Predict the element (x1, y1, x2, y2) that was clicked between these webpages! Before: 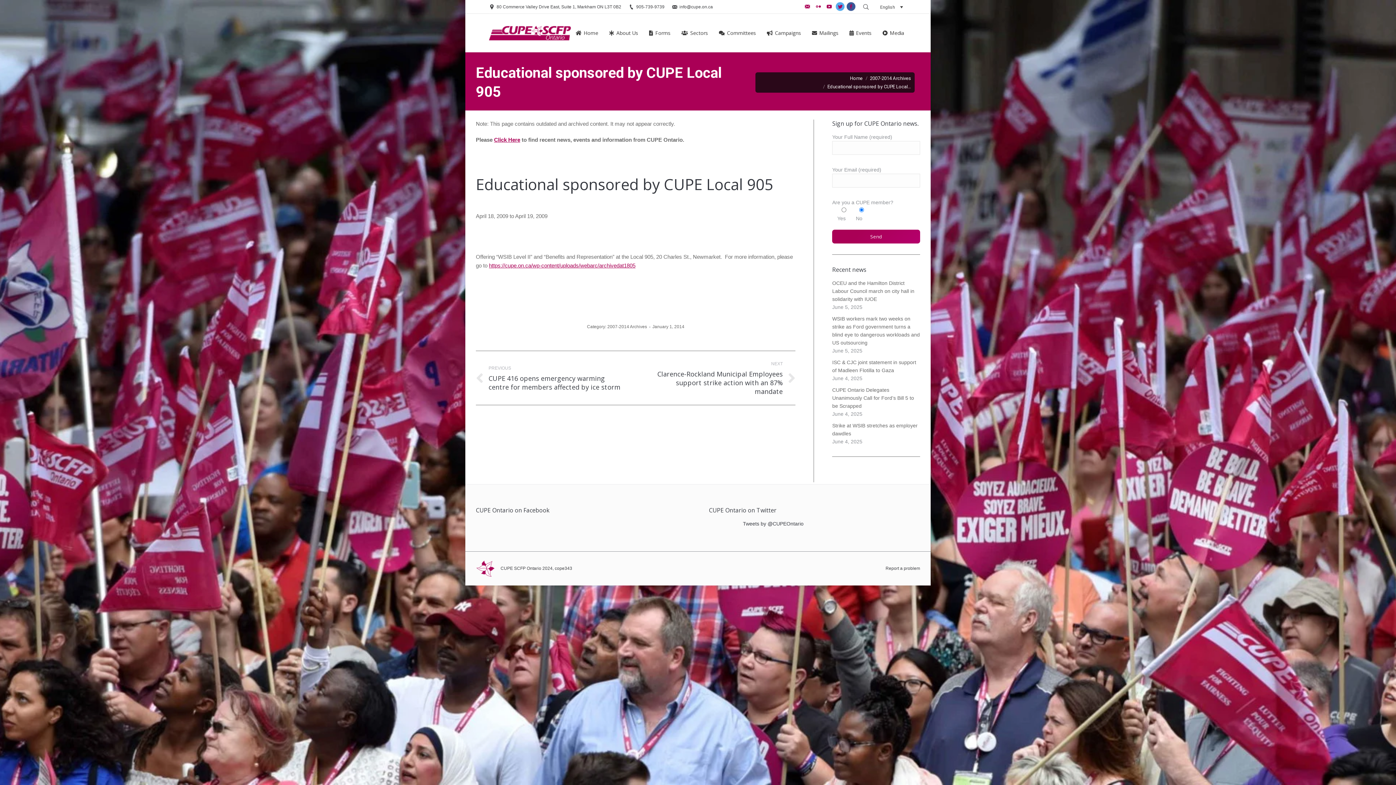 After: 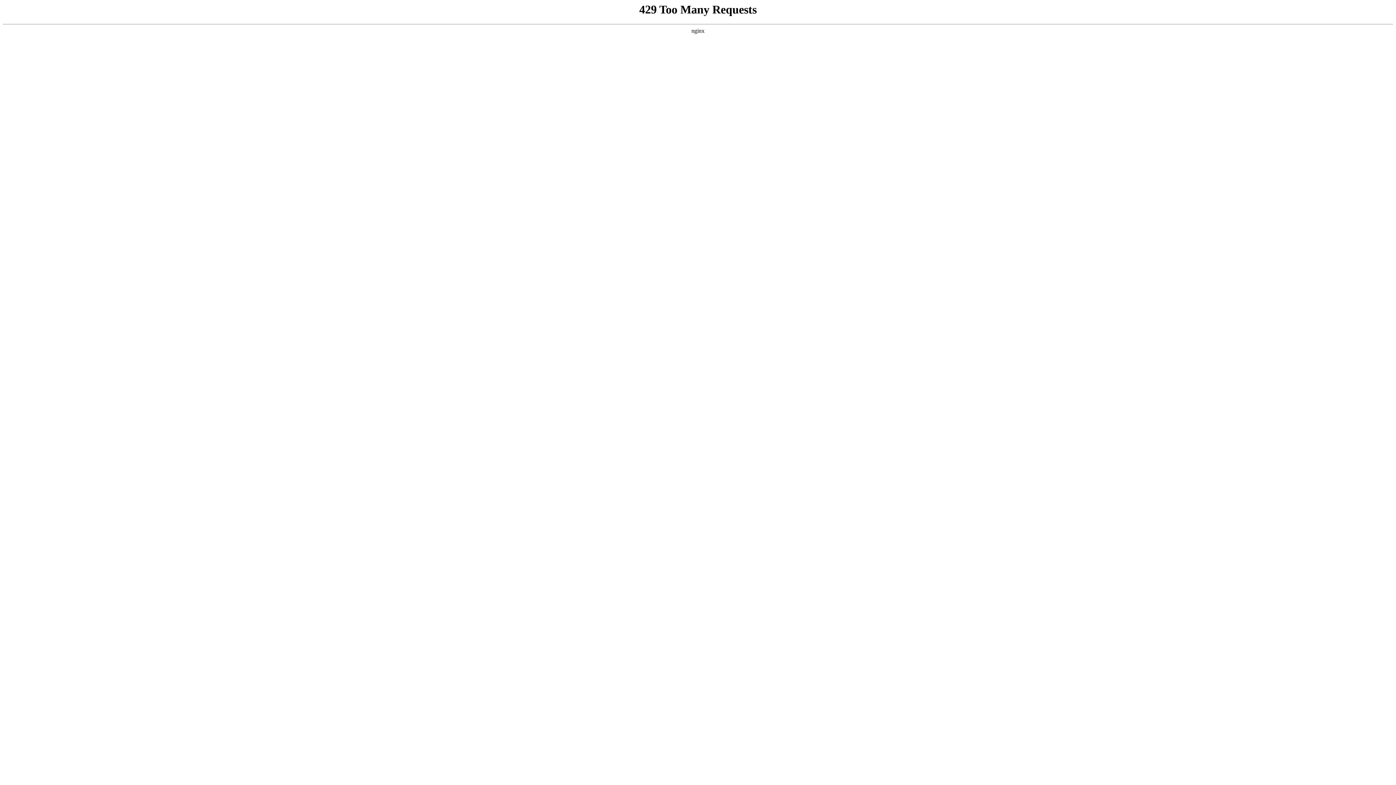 Action: bbox: (850, 75, 862, 80) label: Home